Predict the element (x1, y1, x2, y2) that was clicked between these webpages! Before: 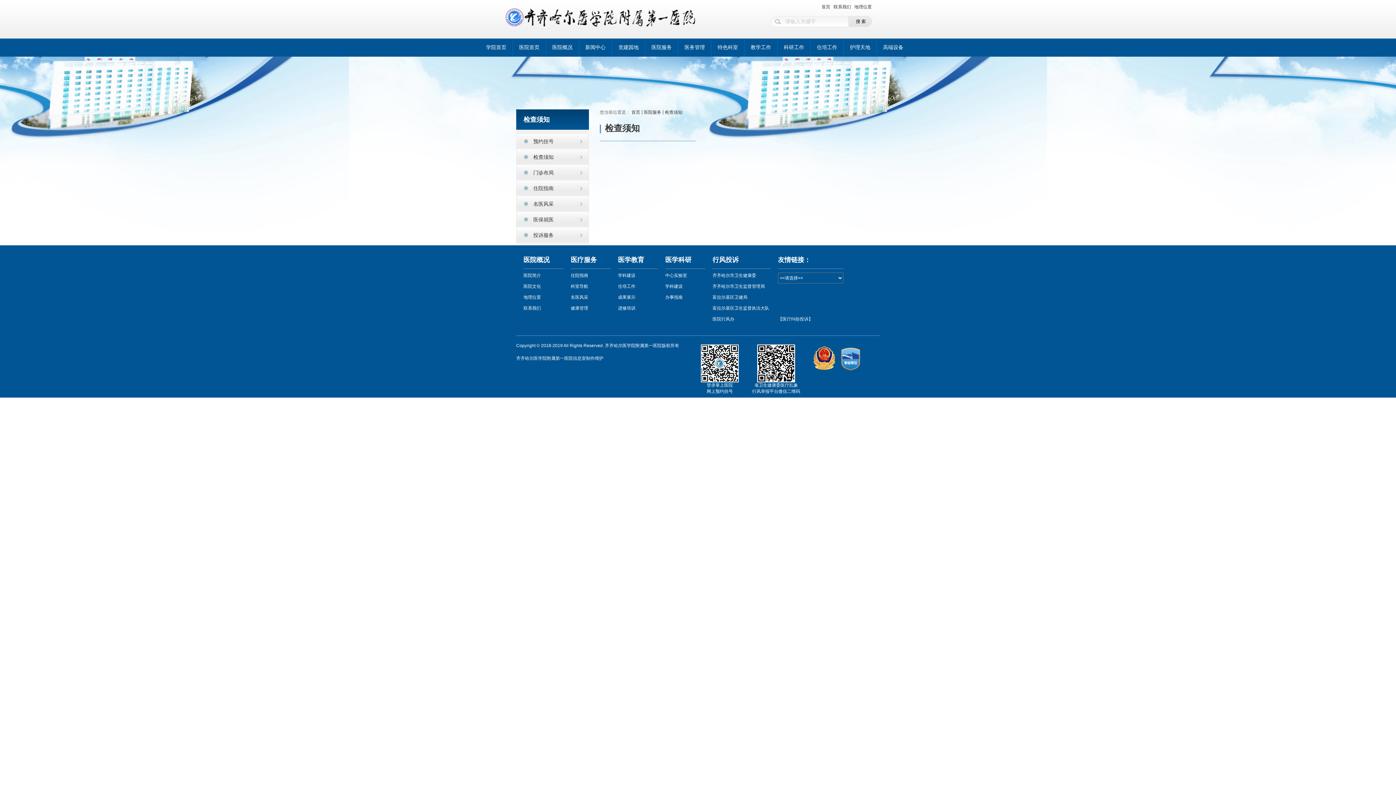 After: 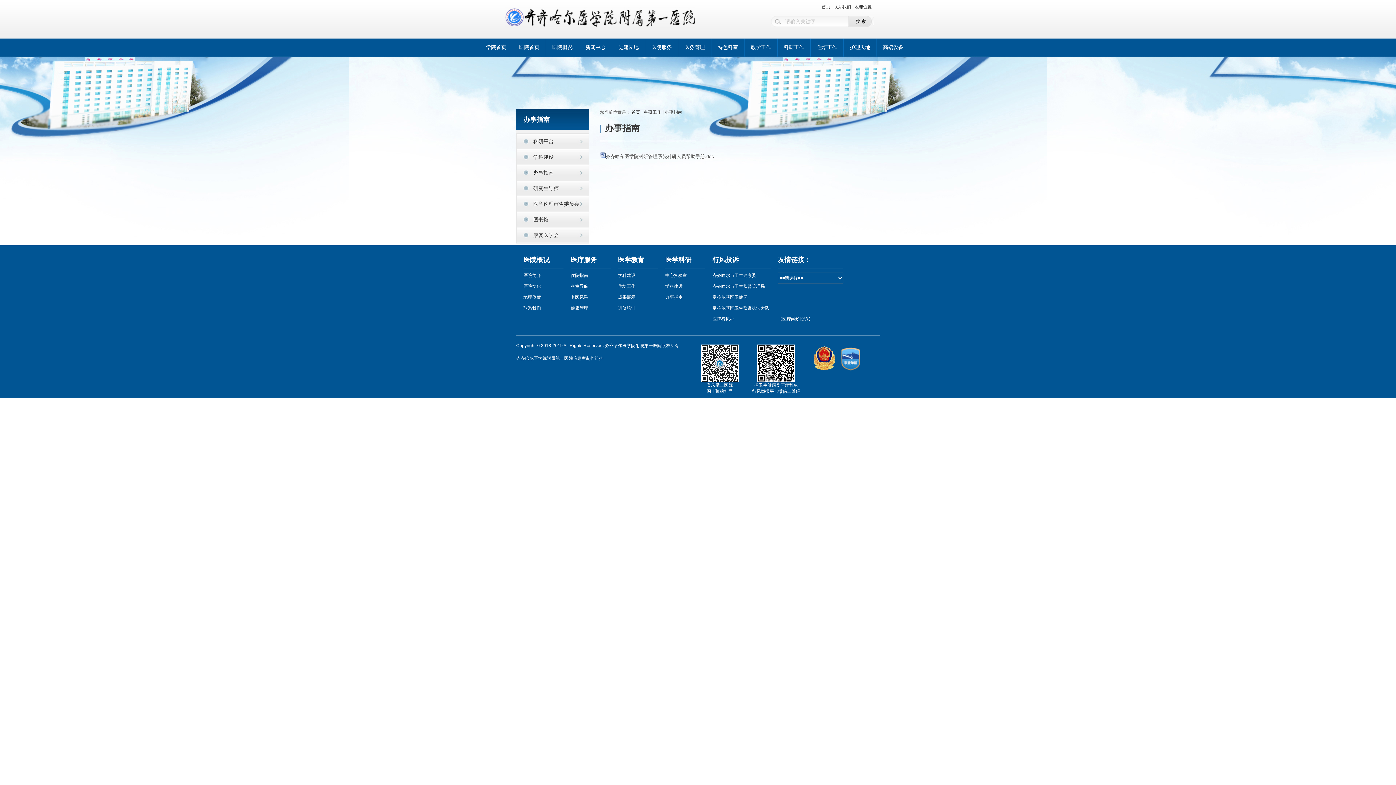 Action: label: 办事指南 bbox: (665, 294, 682, 300)